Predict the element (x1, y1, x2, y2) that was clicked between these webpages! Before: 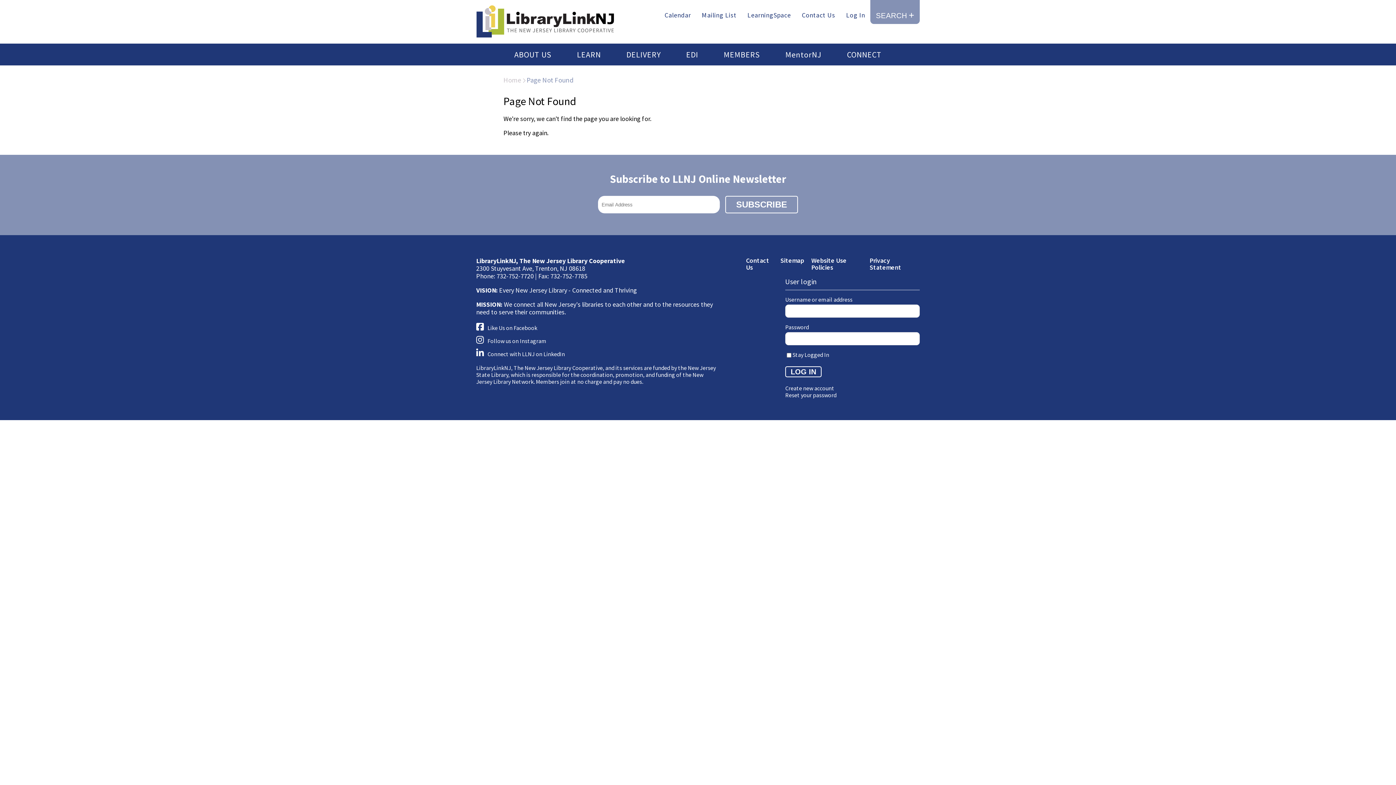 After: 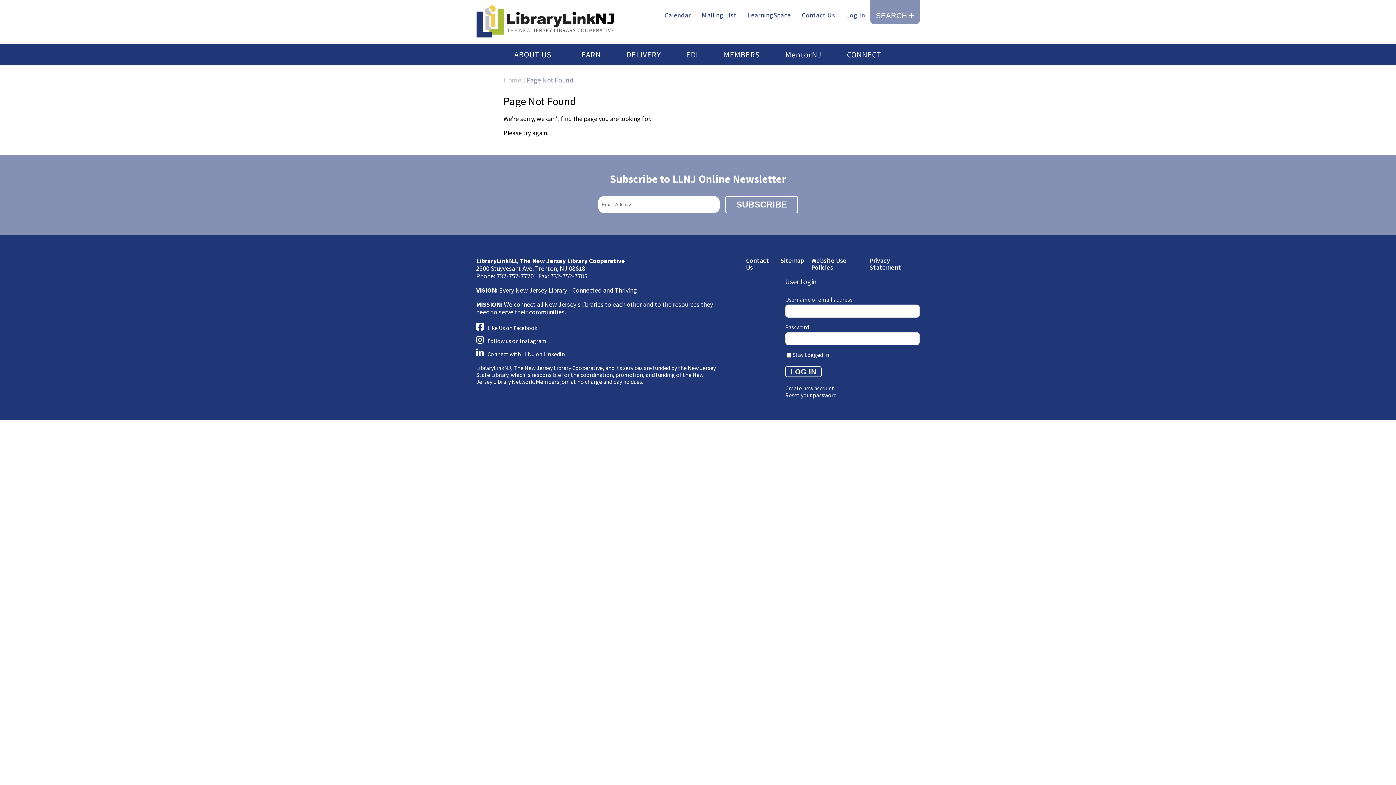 Action: bbox: (742, 8, 796, 22) label: LearningSpace